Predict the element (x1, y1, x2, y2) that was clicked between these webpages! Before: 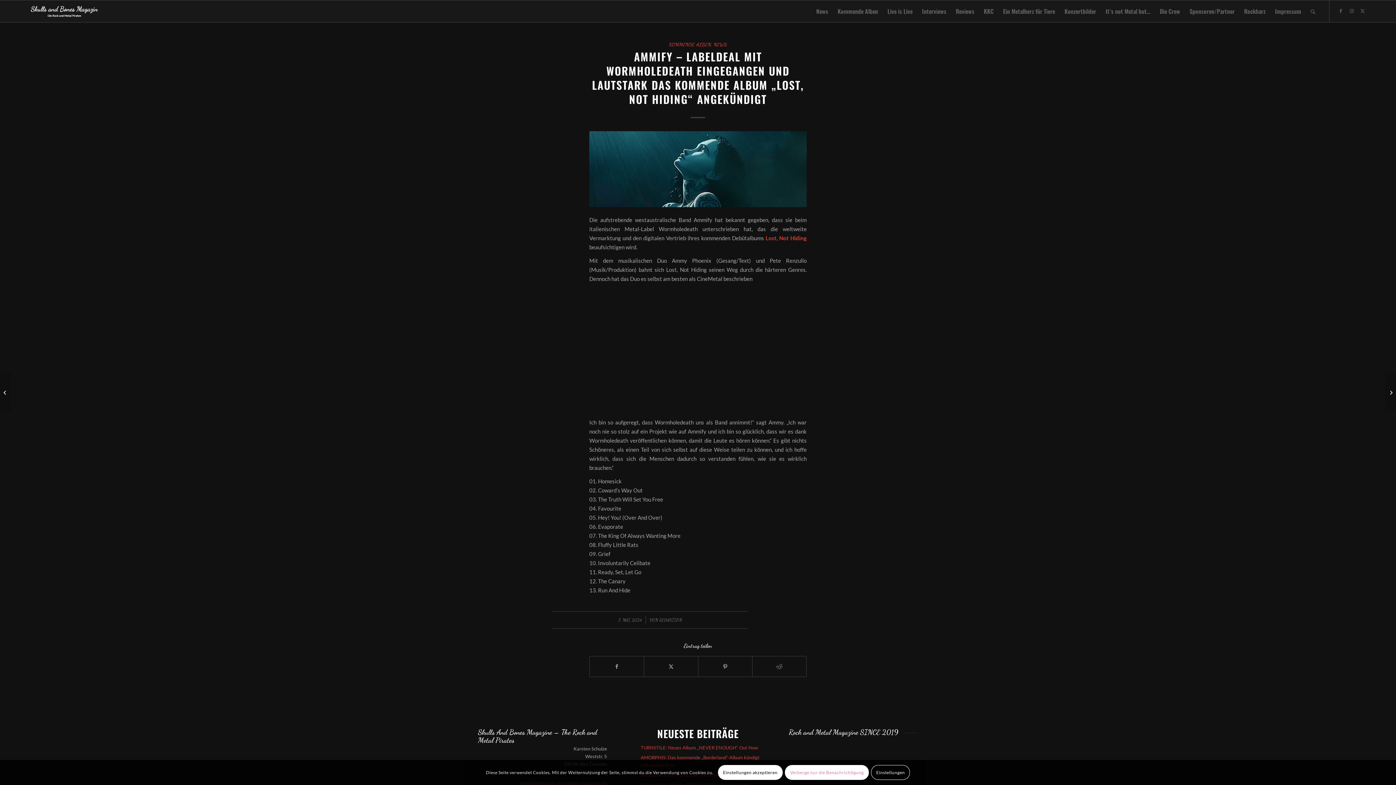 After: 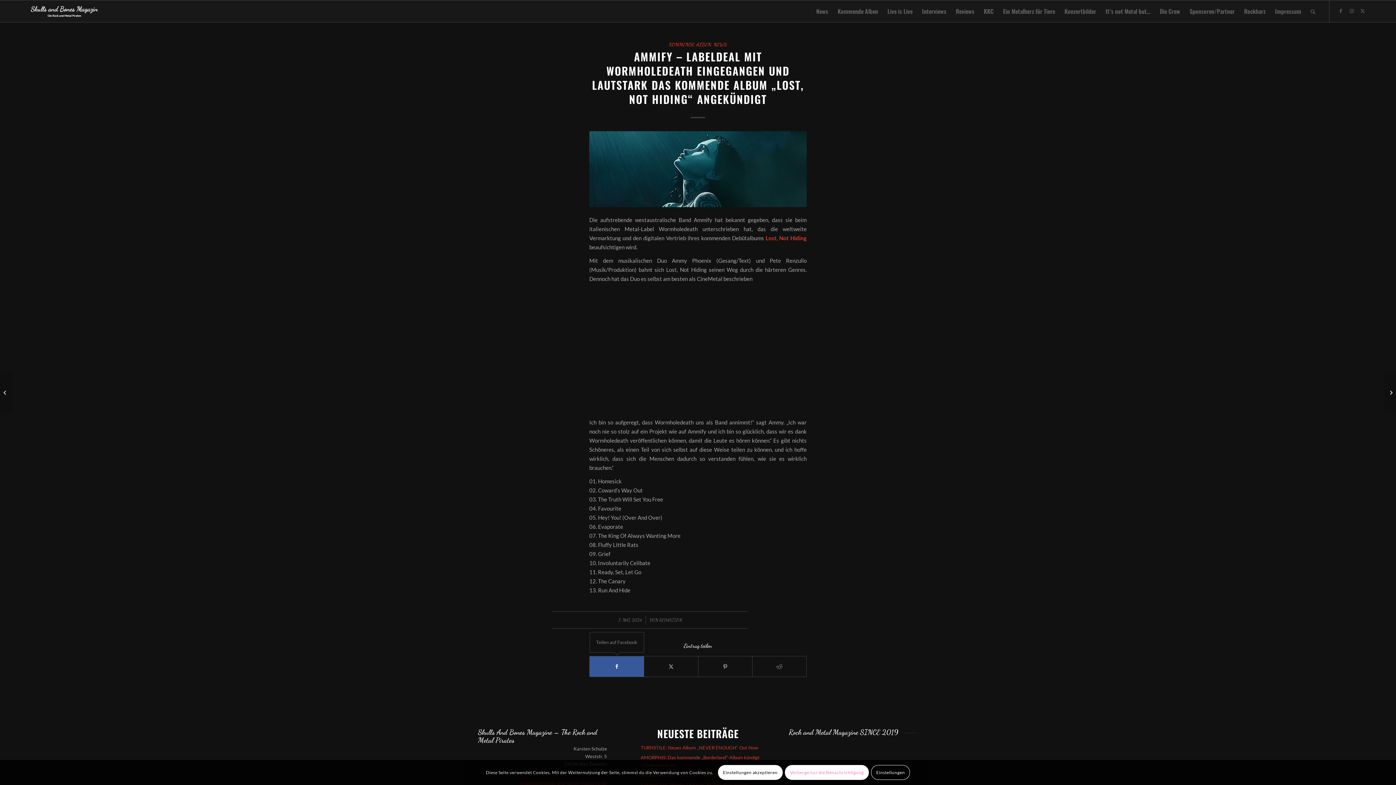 Action: label: Teilen auf Facebook bbox: (589, 656, 644, 677)